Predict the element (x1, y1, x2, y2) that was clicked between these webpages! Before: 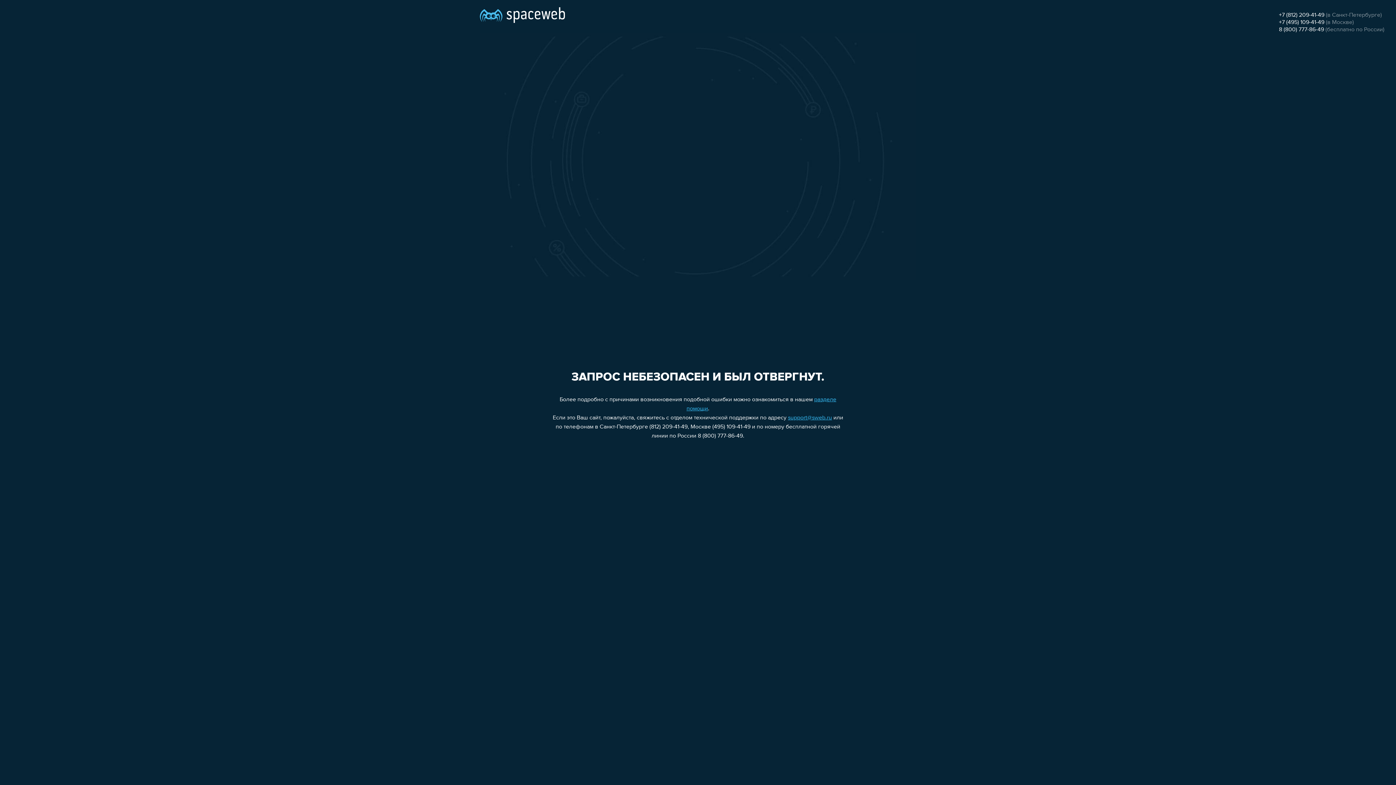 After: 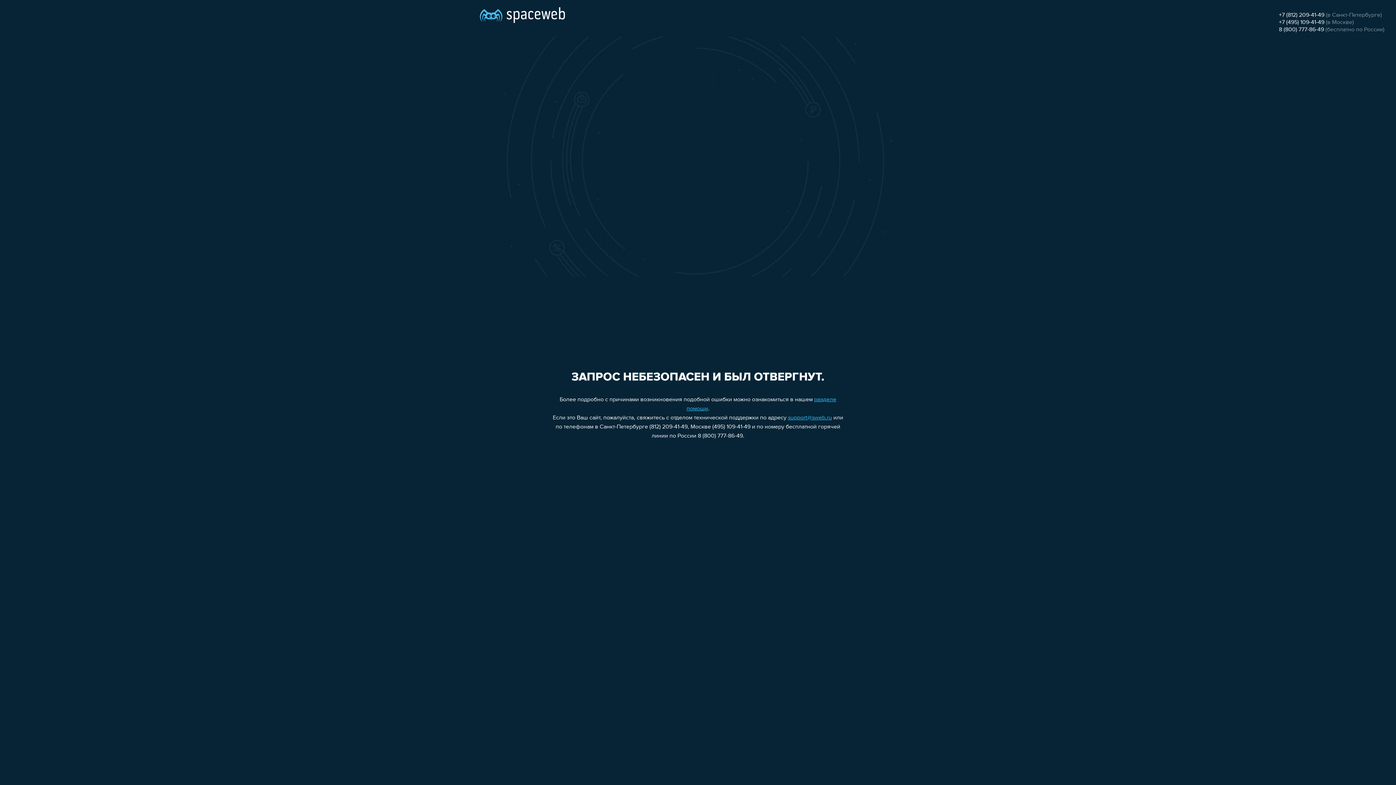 Action: label: +7 (812) 209-41-49 bbox: (1279, 12, 1324, 18)